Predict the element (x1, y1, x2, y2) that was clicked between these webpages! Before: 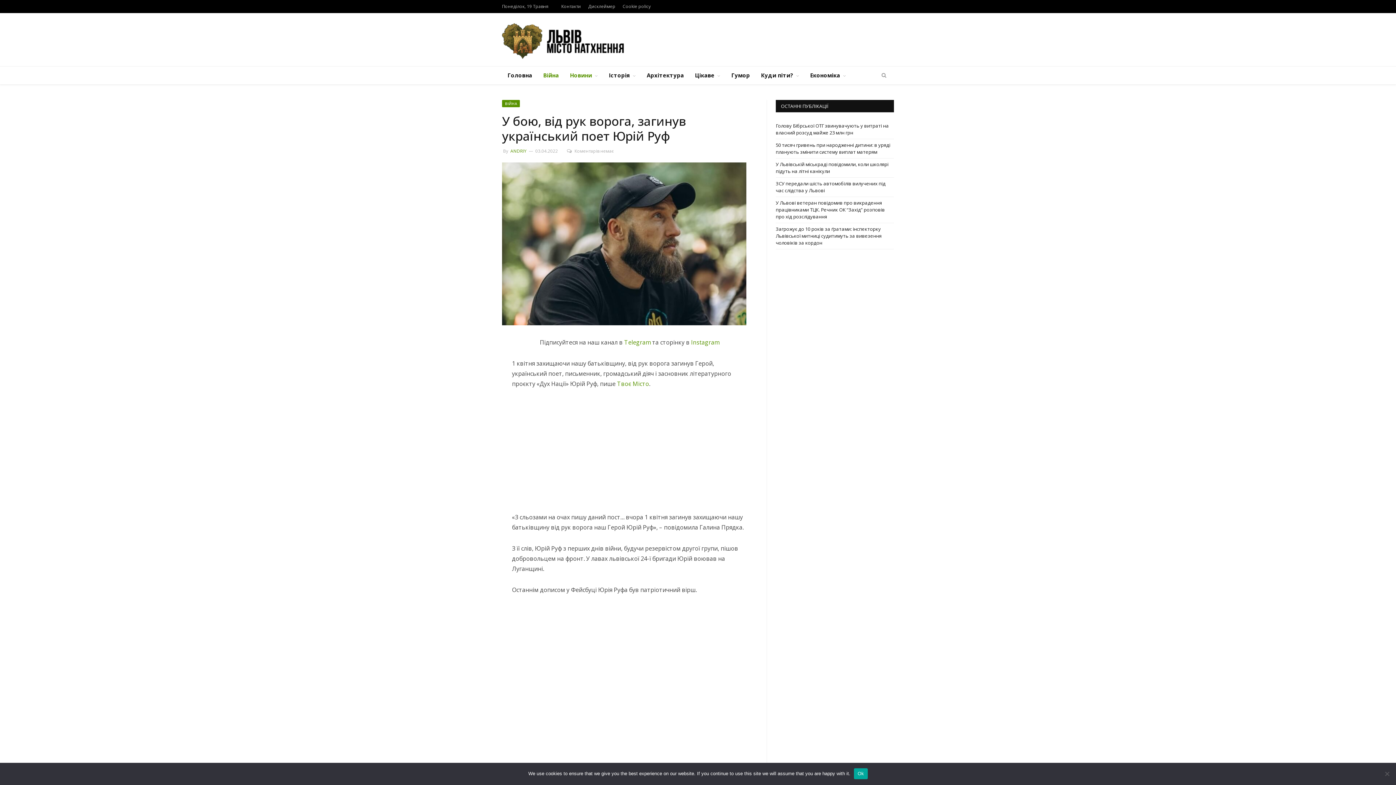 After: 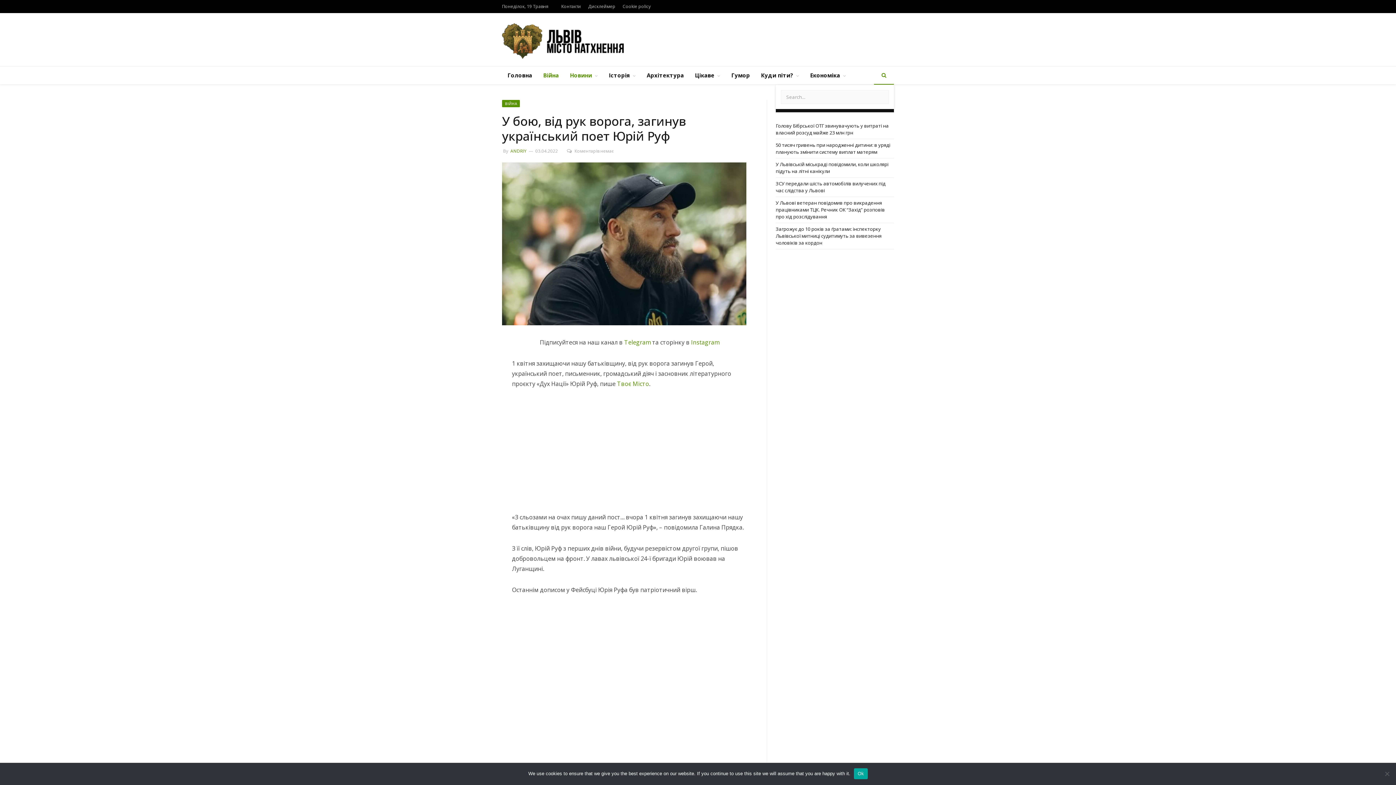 Action: bbox: (874, 66, 894, 84)